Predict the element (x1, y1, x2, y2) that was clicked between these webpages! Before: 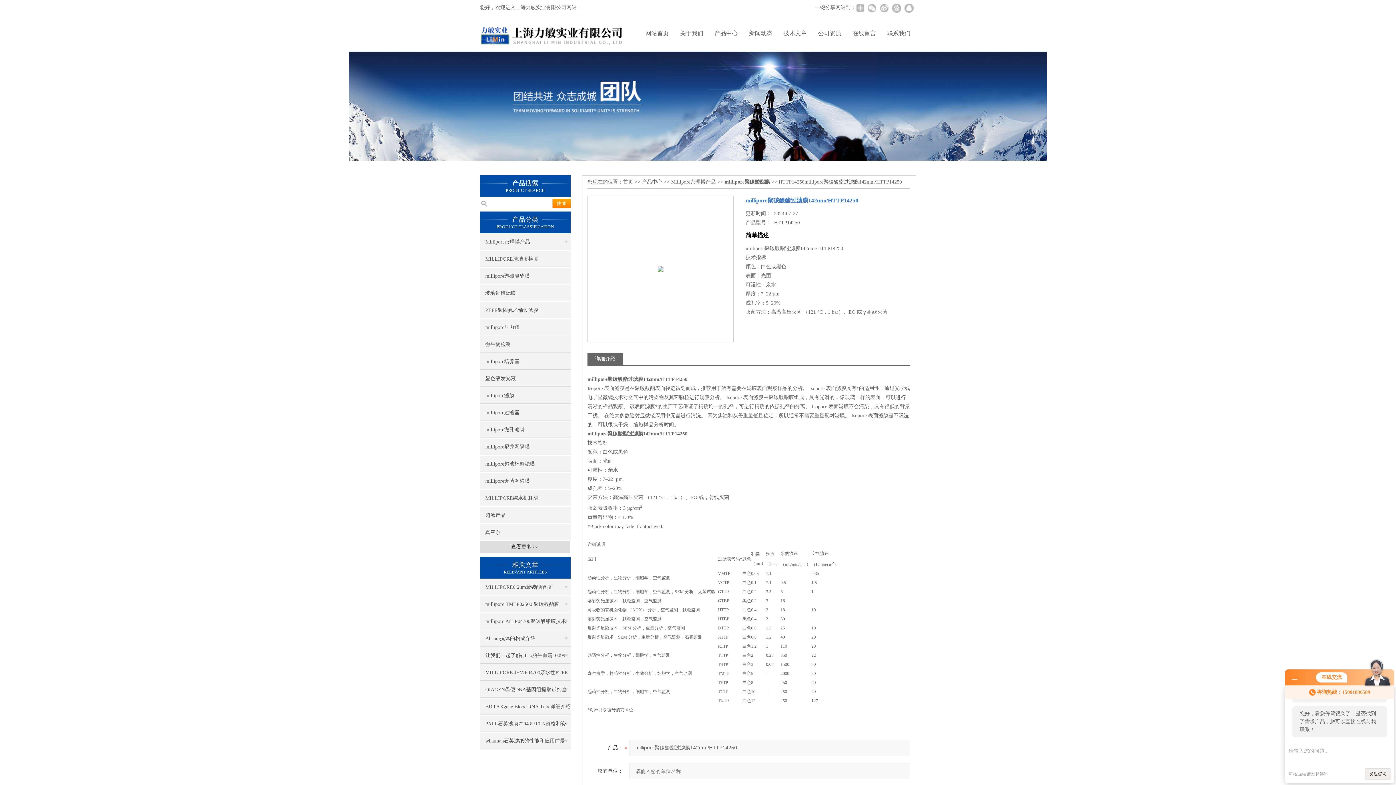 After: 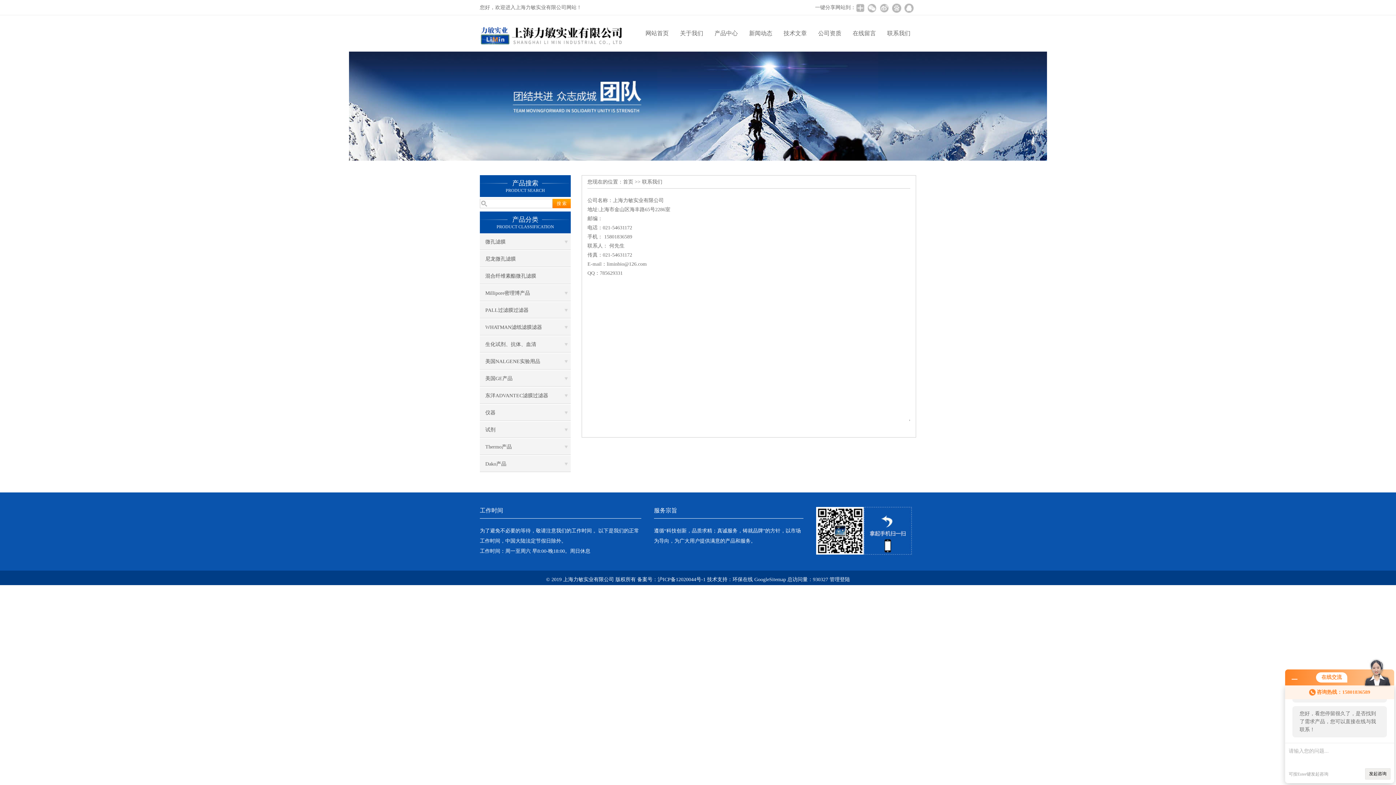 Action: bbox: (881, 15, 916, 51) label: 联系我们